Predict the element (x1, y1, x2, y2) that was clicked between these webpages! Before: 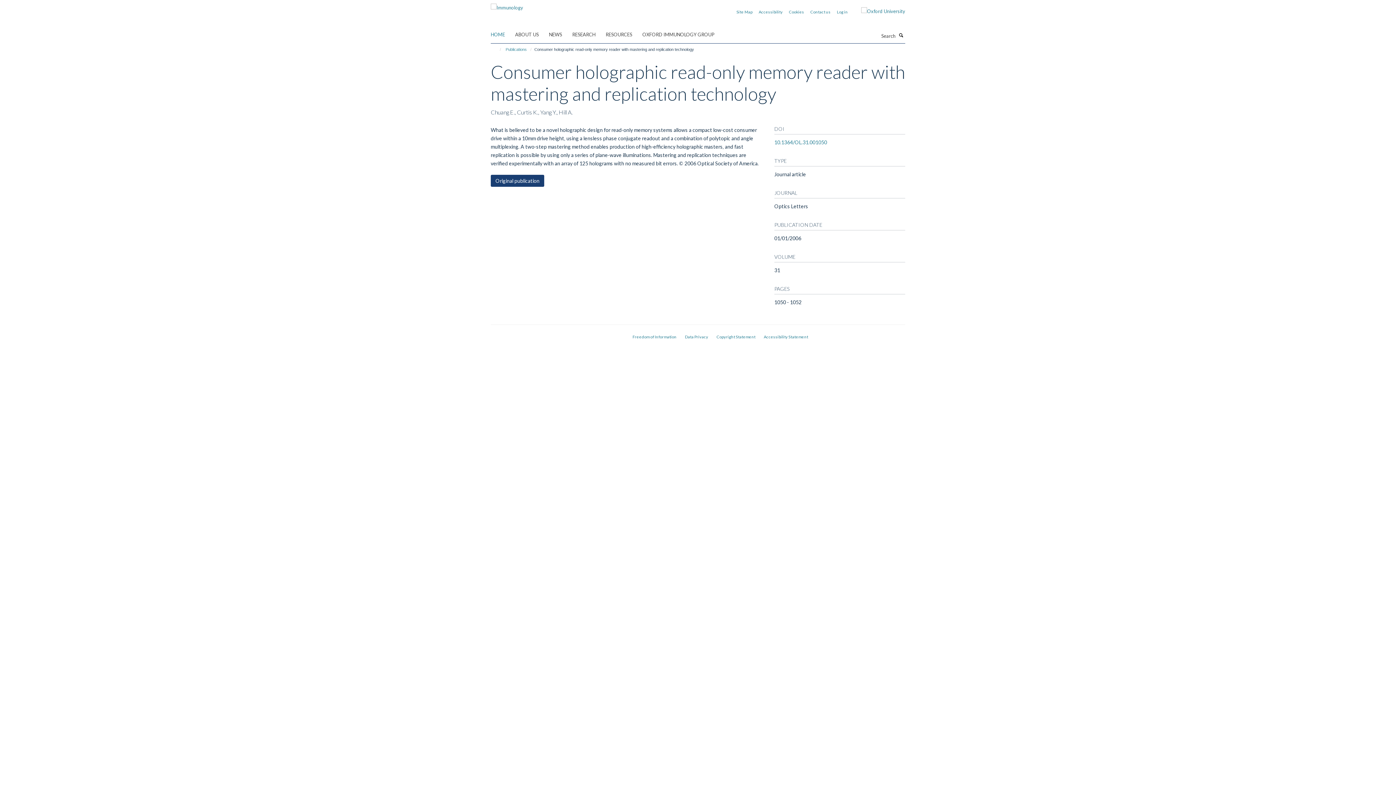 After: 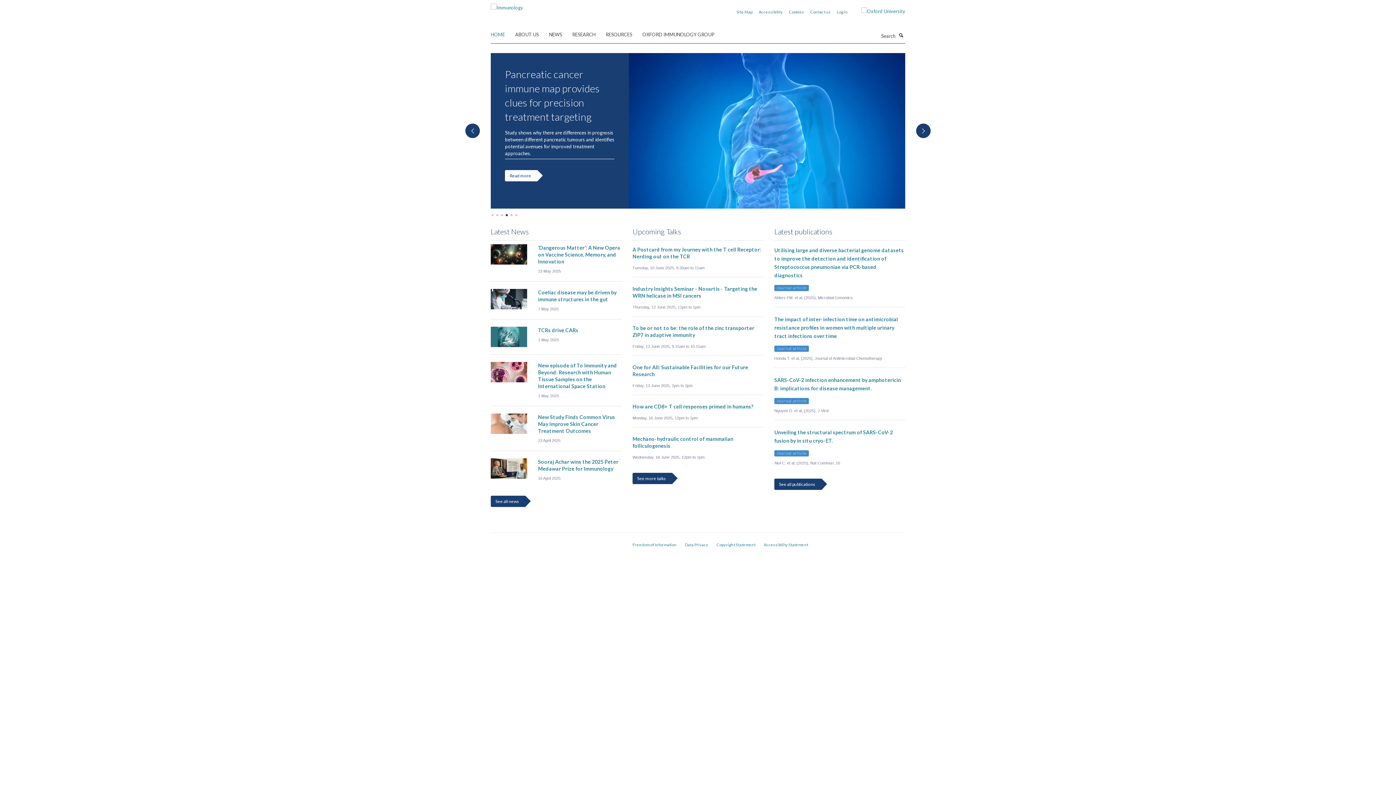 Action: label: HOME bbox: (490, 29, 514, 40)